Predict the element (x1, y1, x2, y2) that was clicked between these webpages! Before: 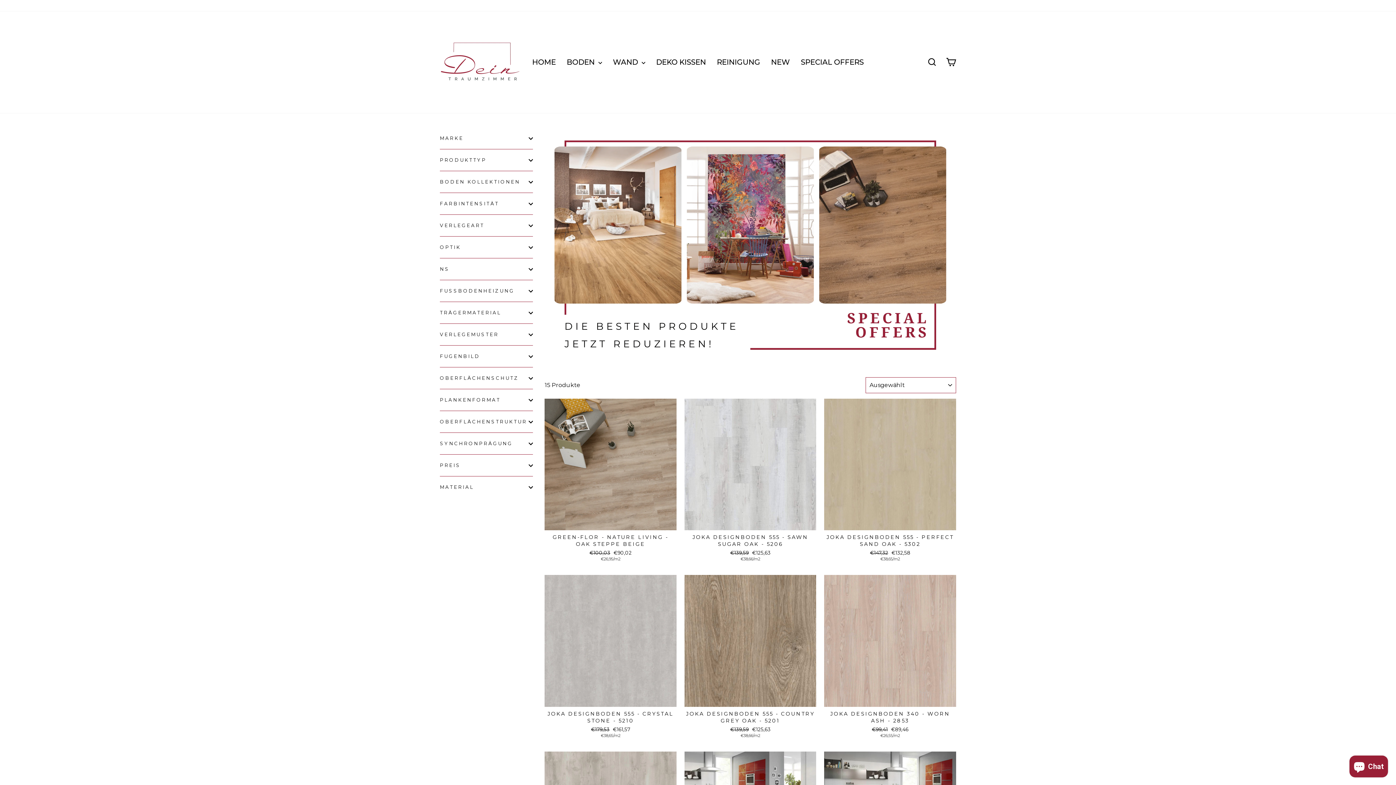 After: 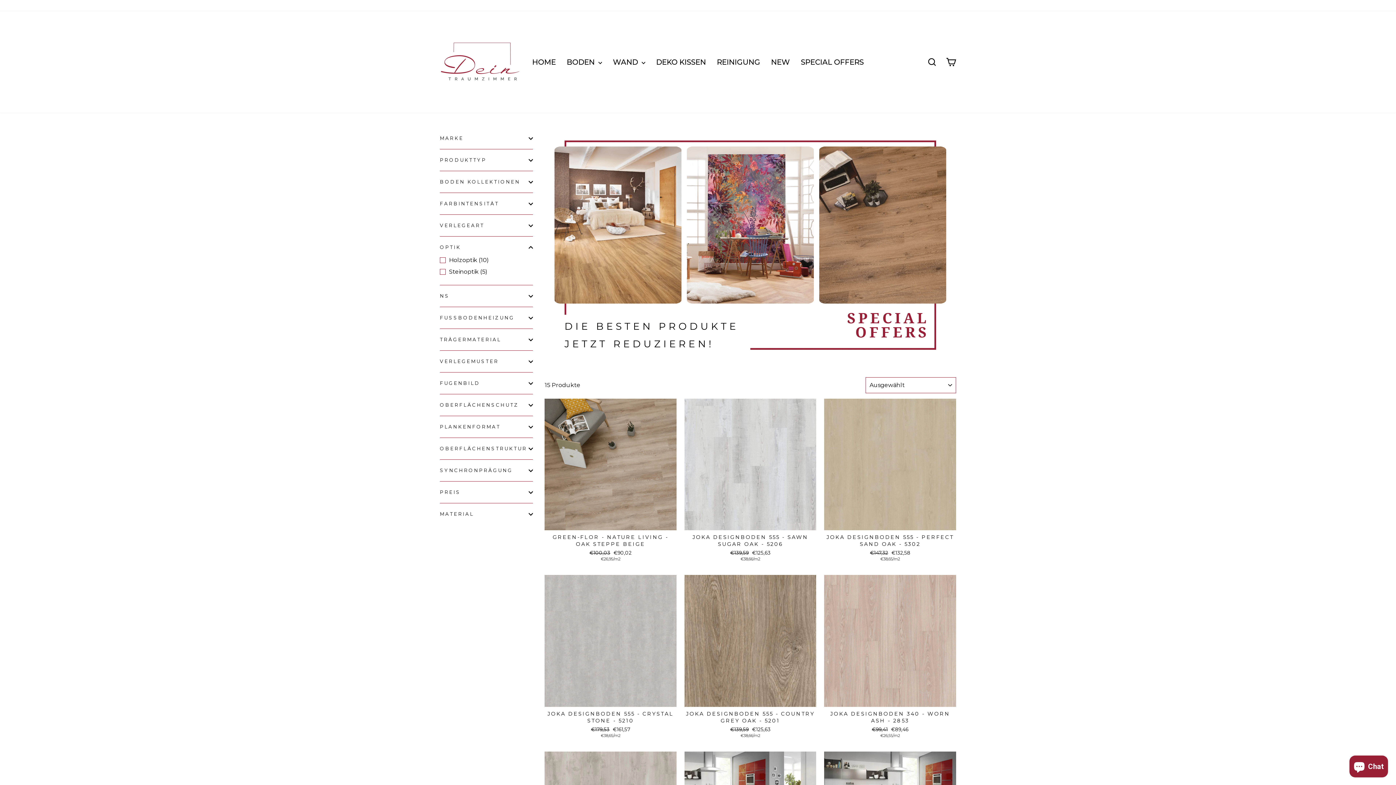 Action: label: OPTIK bbox: (440, 238, 533, 256)